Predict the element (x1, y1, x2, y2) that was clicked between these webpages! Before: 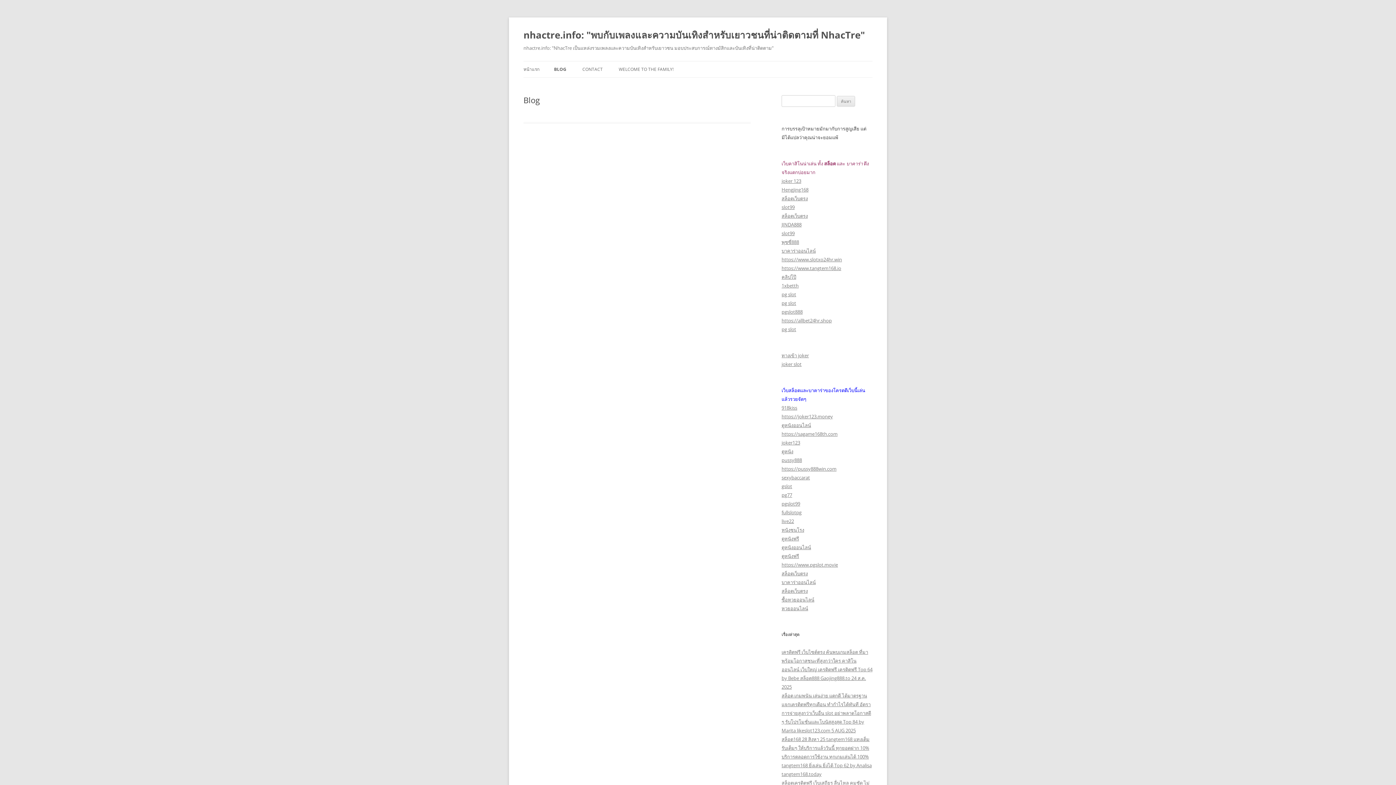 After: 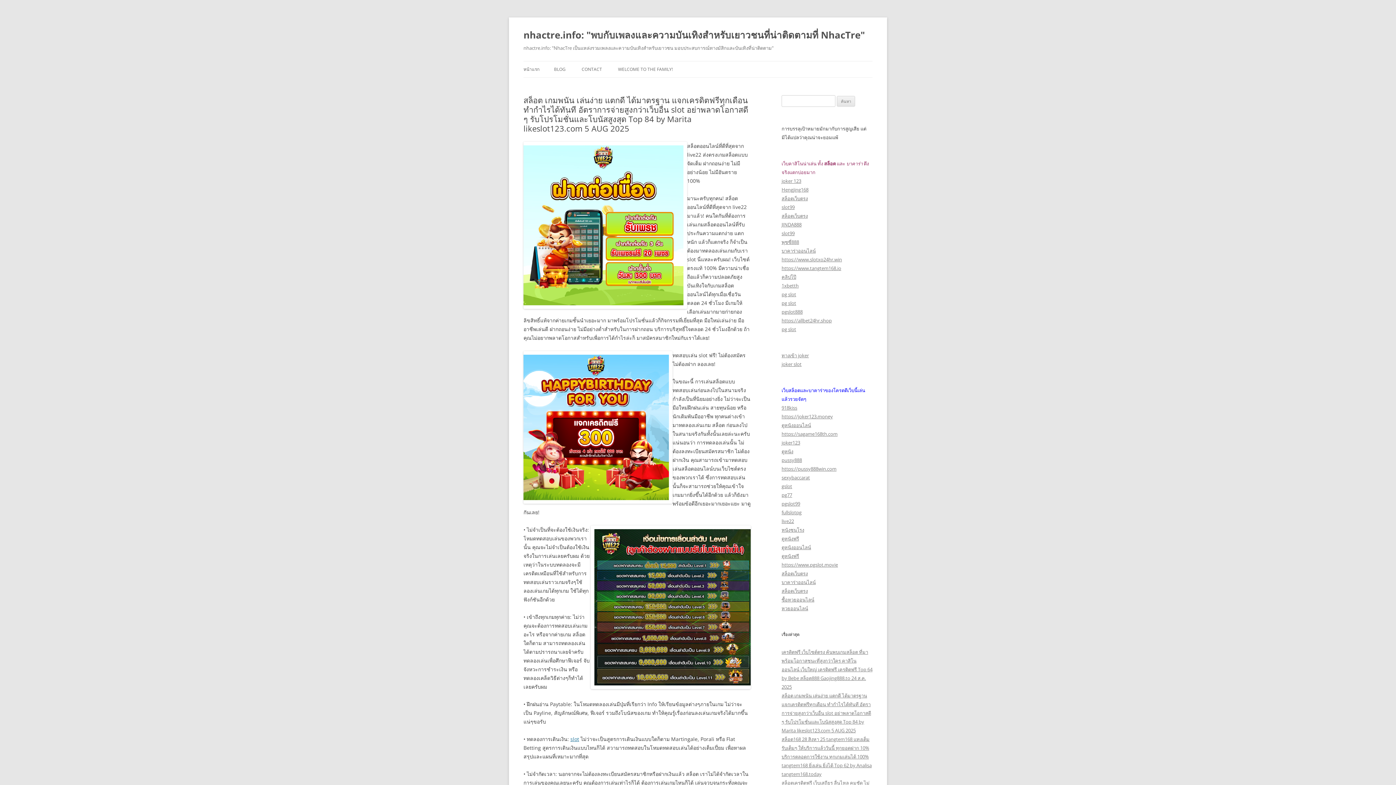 Action: bbox: (781, 692, 871, 734) label: สล็อต เกมพนัน เล่นง่าย แตกดี ได้มาตรฐาน แจกเครดิตฟรีทุกเดือน ทำกำไรได้ทันที อัตราการจ่ายสูงกว่าเว็บอื่น slot อย่าพลาดโอกาสดี ๆ รับโปรโมชั่นและโบนัสสูงสุด Top 84 by Marita likeslot123.com 5 AUG 2025